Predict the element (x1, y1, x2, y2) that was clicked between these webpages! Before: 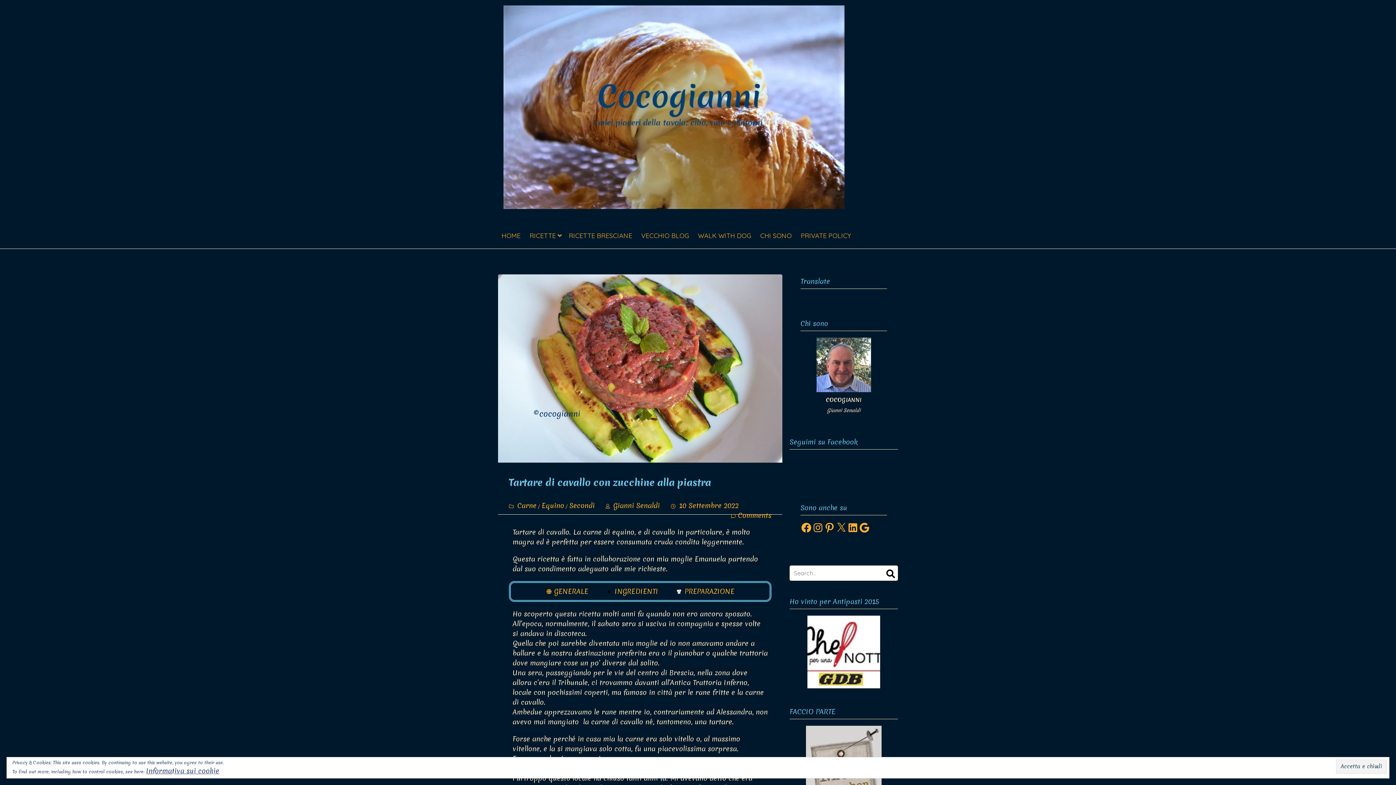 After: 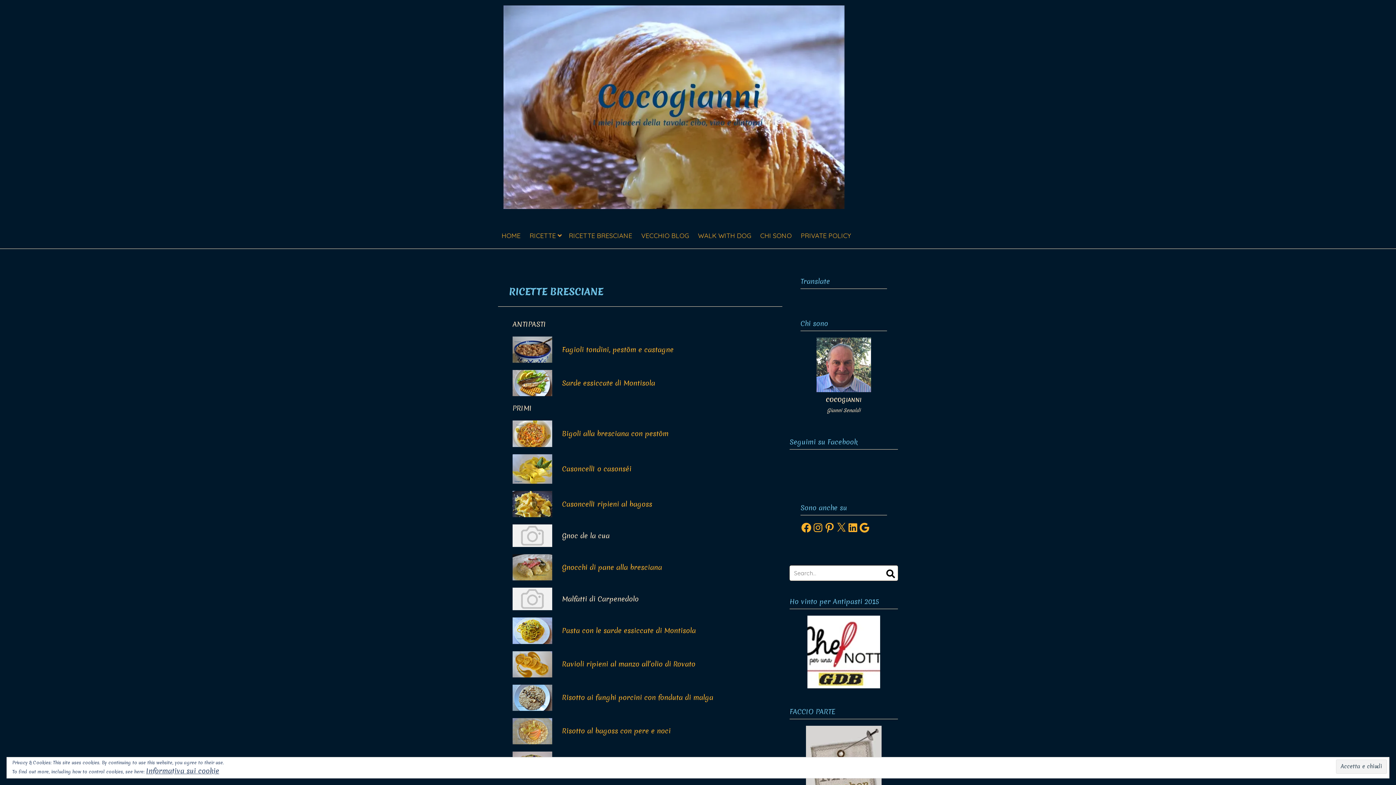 Action: label: RICETTE BRESCIANE bbox: (565, 222, 637, 248)